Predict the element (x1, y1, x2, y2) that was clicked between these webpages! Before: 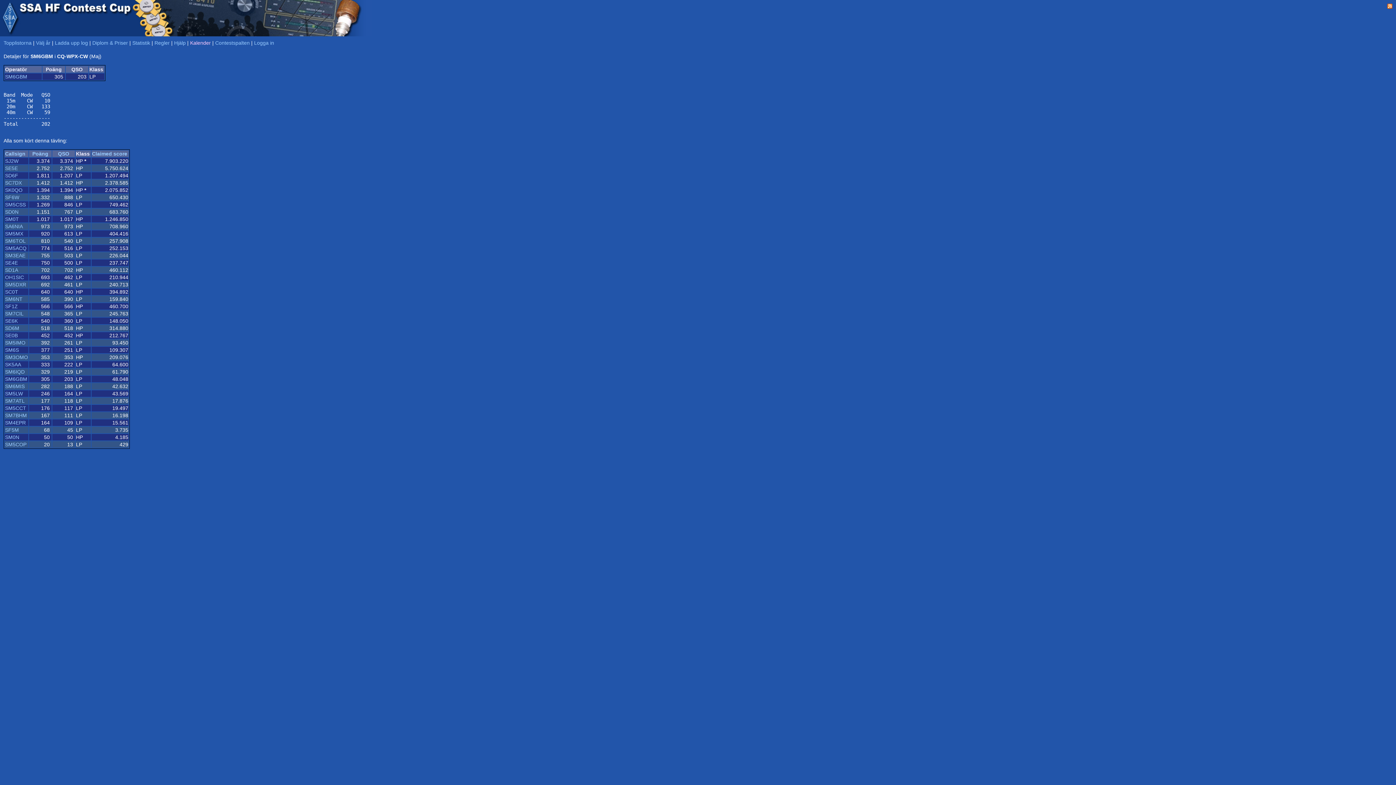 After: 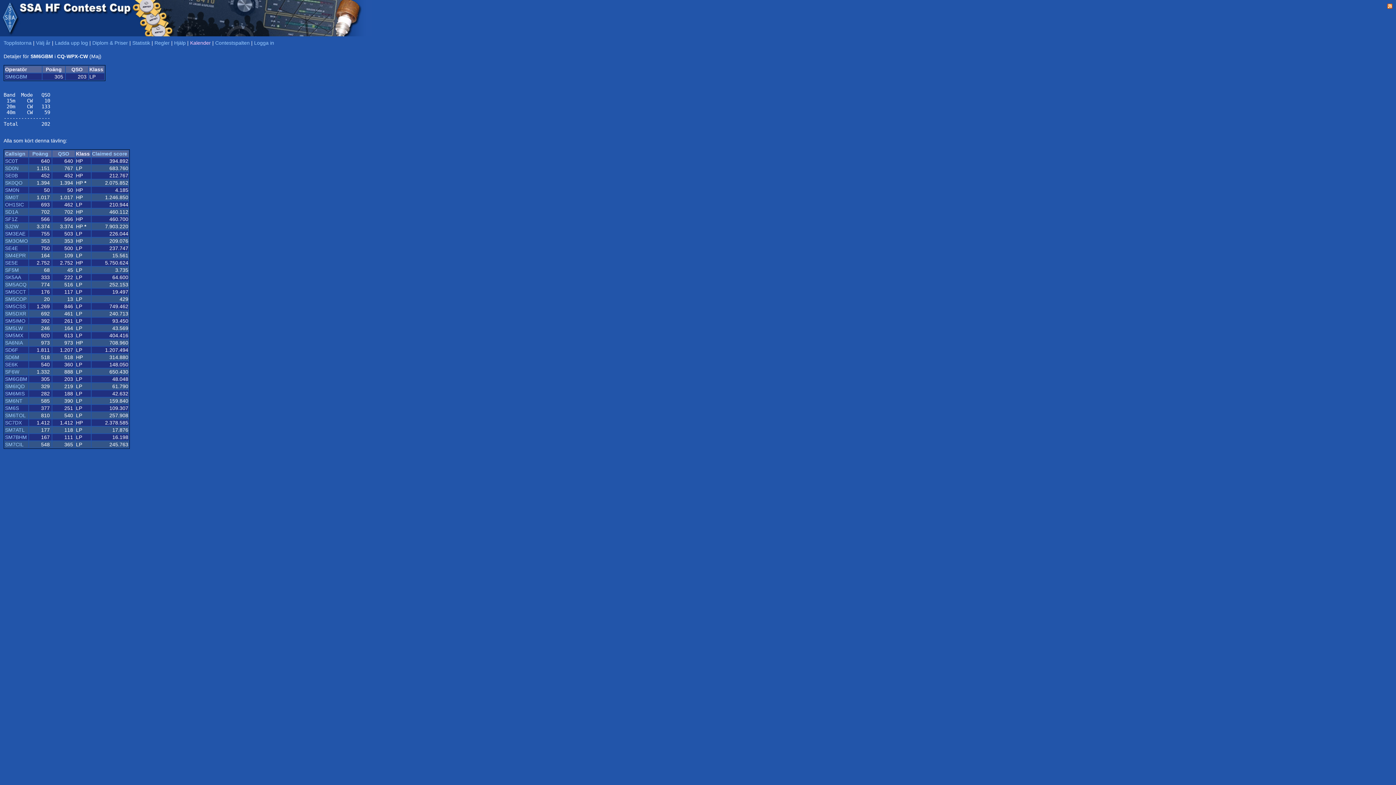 Action: label: Callsign bbox: (5, 150, 25, 156)